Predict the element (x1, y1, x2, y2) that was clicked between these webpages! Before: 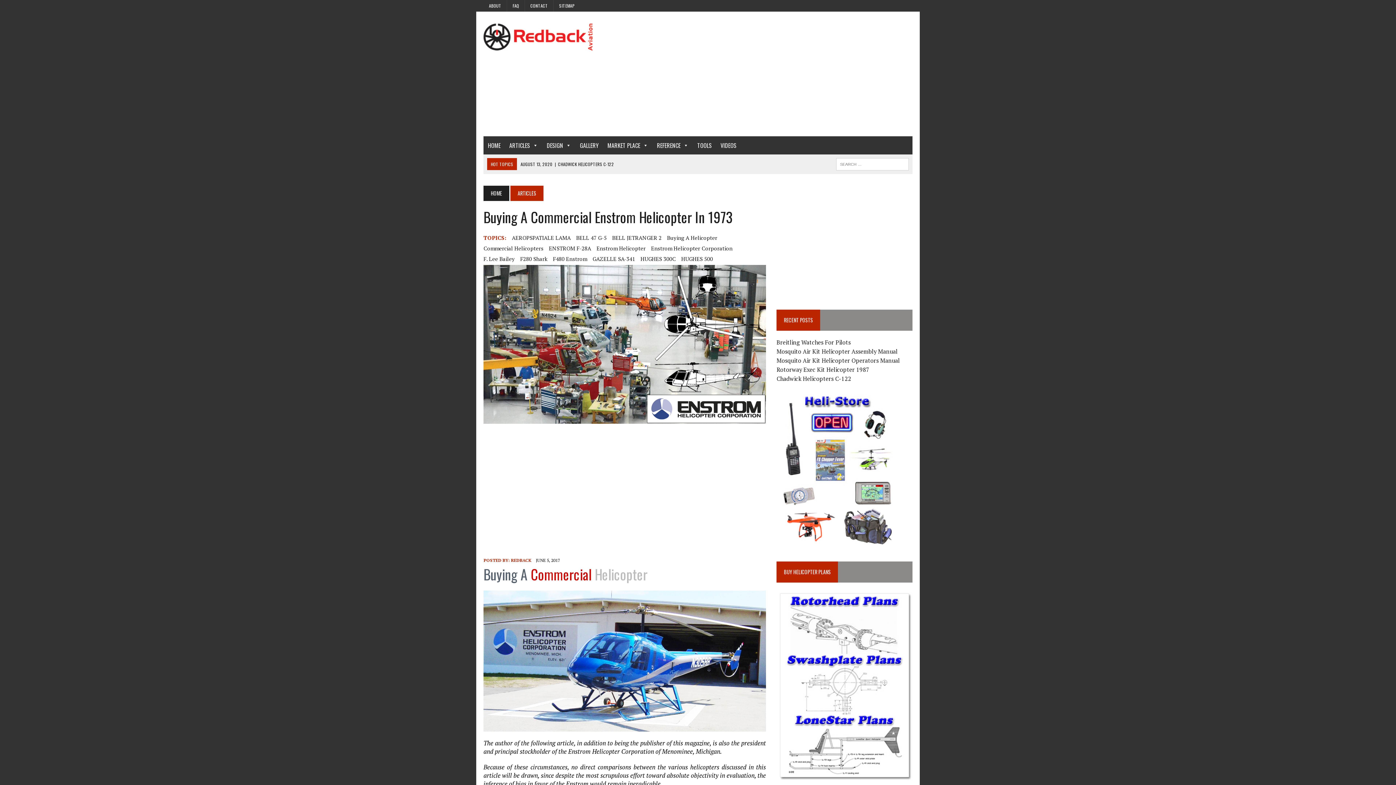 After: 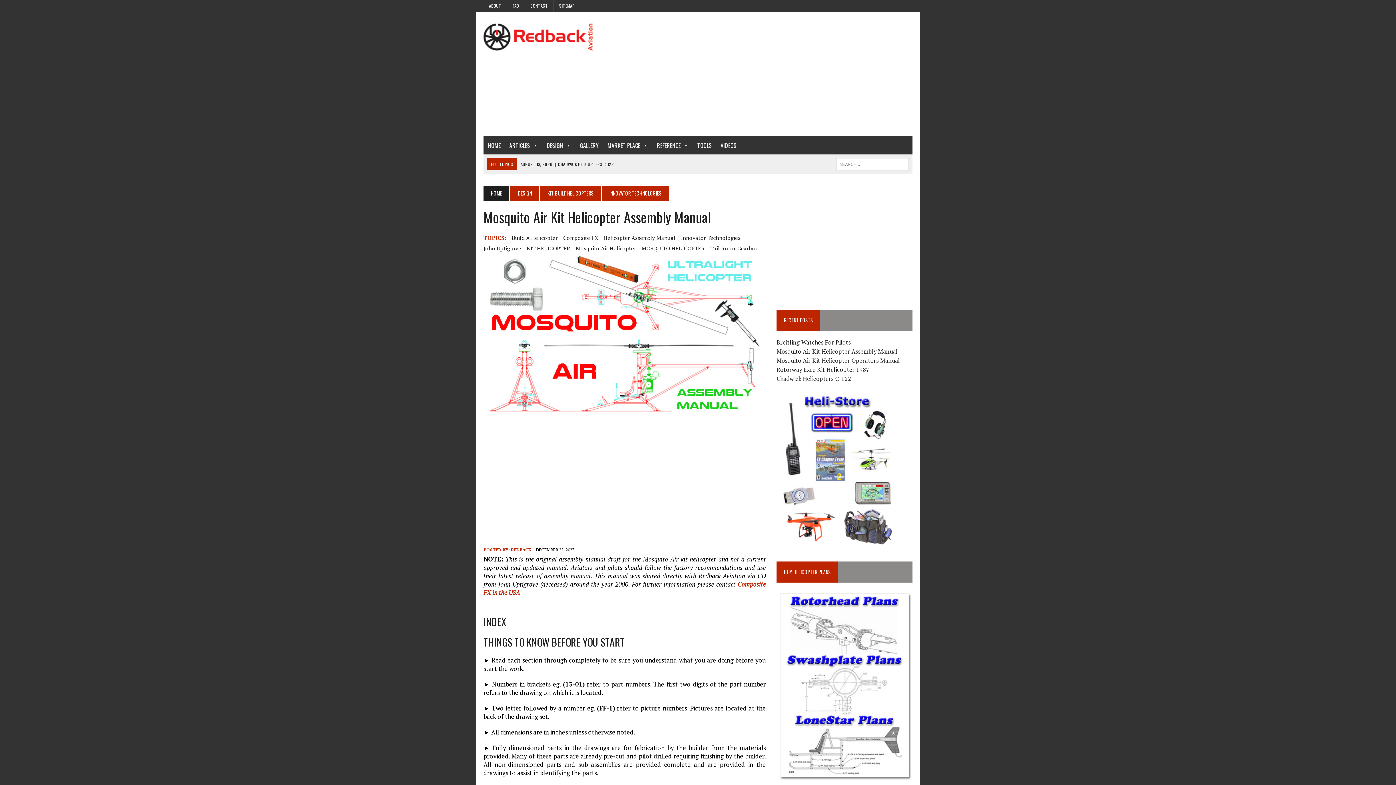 Action: label: Mosquito Air Kit Helicopter Assembly Manual bbox: (776, 347, 897, 355)